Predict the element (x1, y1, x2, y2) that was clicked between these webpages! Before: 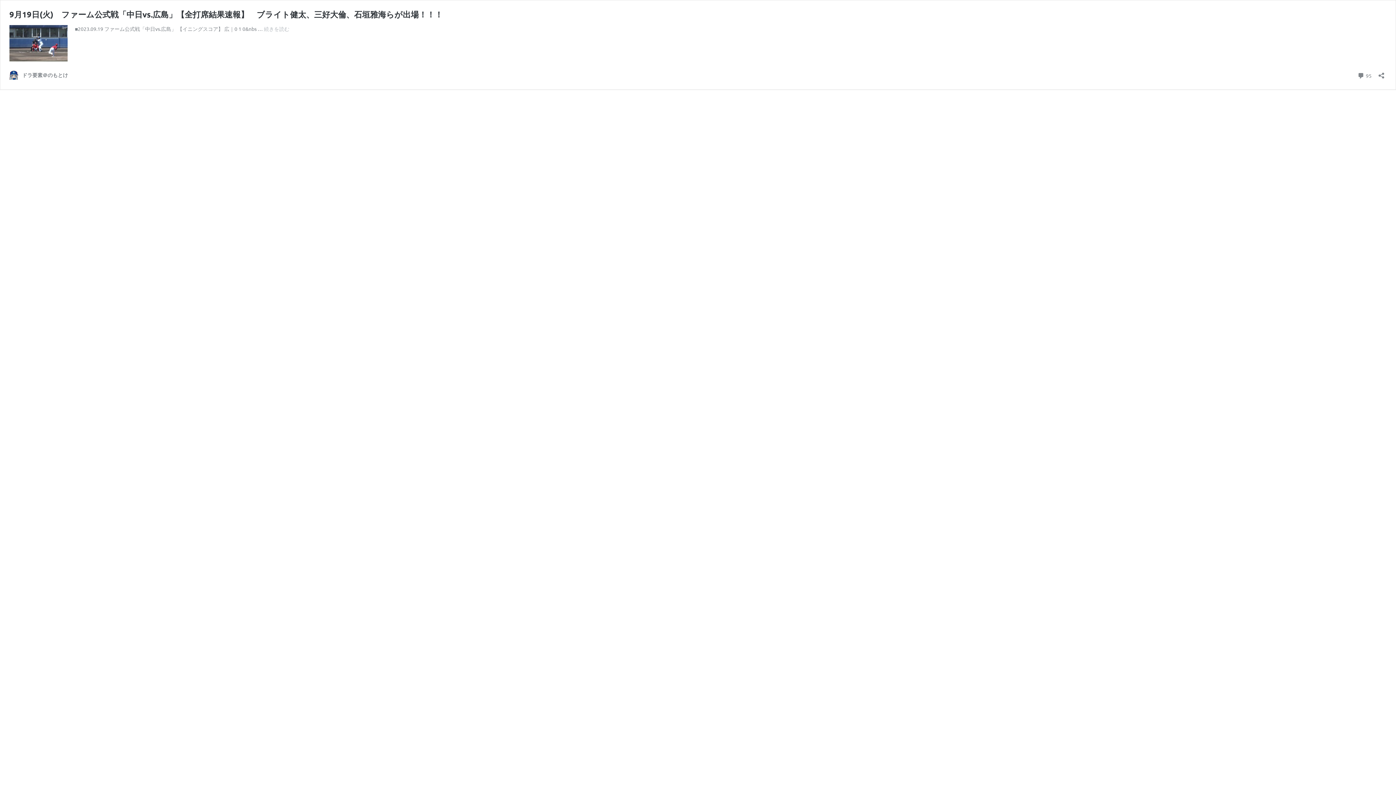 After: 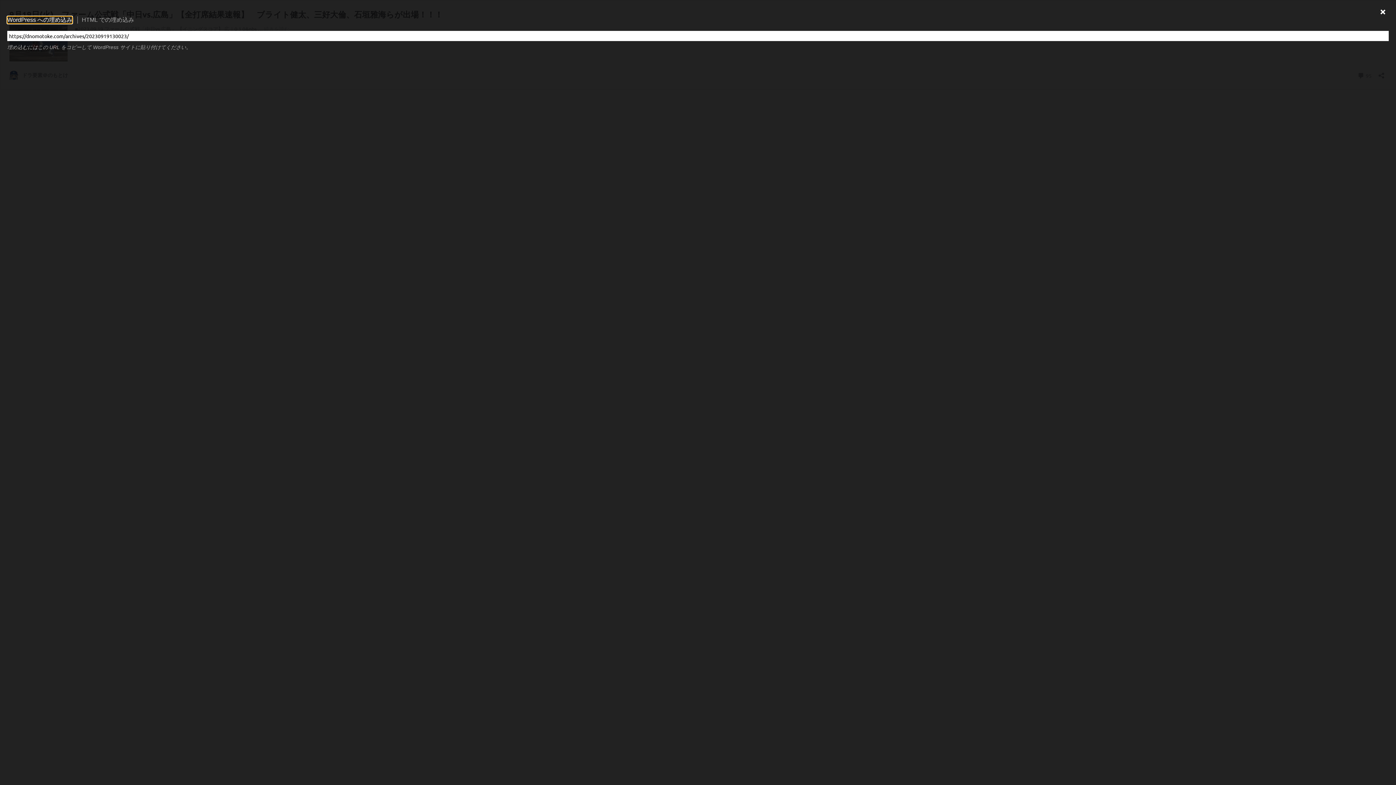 Action: bbox: (1376, 67, 1386, 78) label: 共有ダイアログを開く